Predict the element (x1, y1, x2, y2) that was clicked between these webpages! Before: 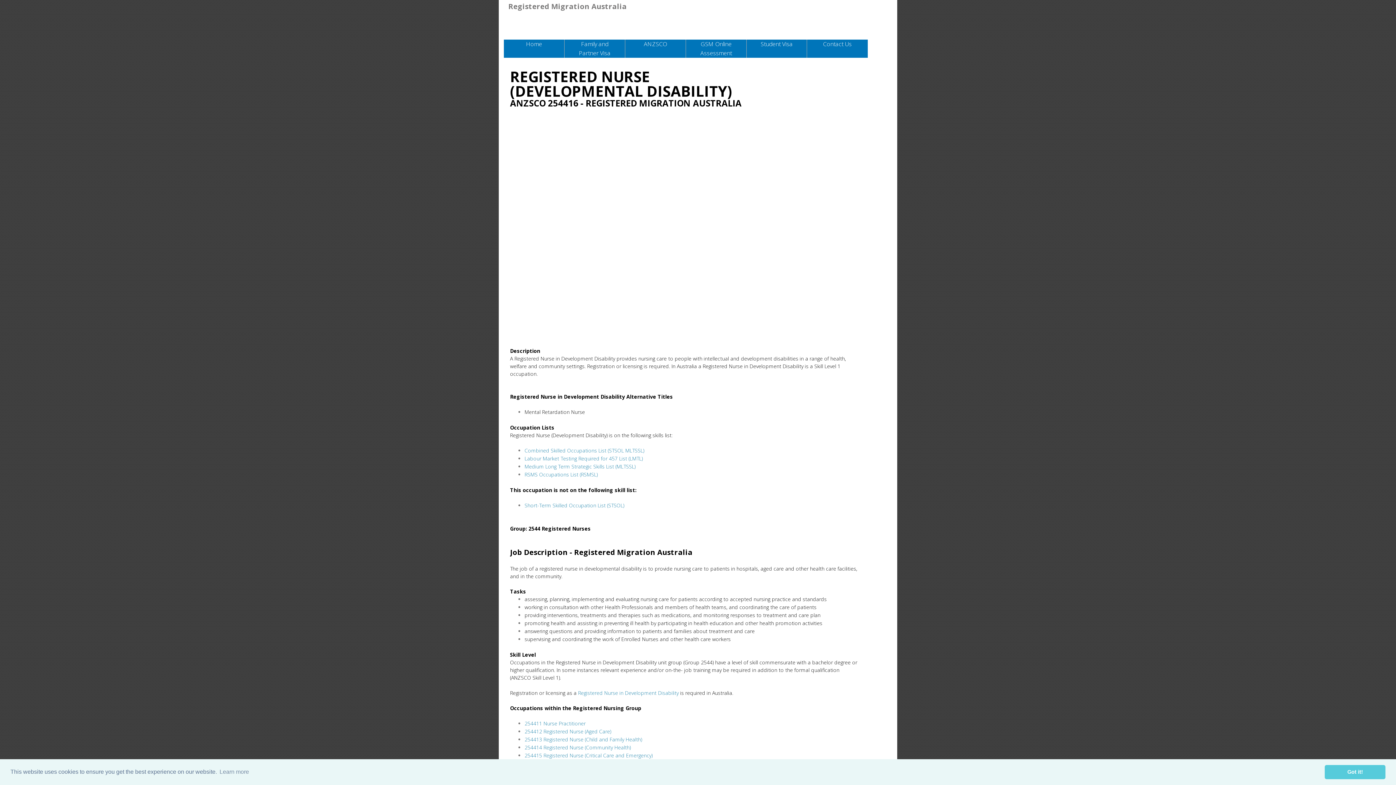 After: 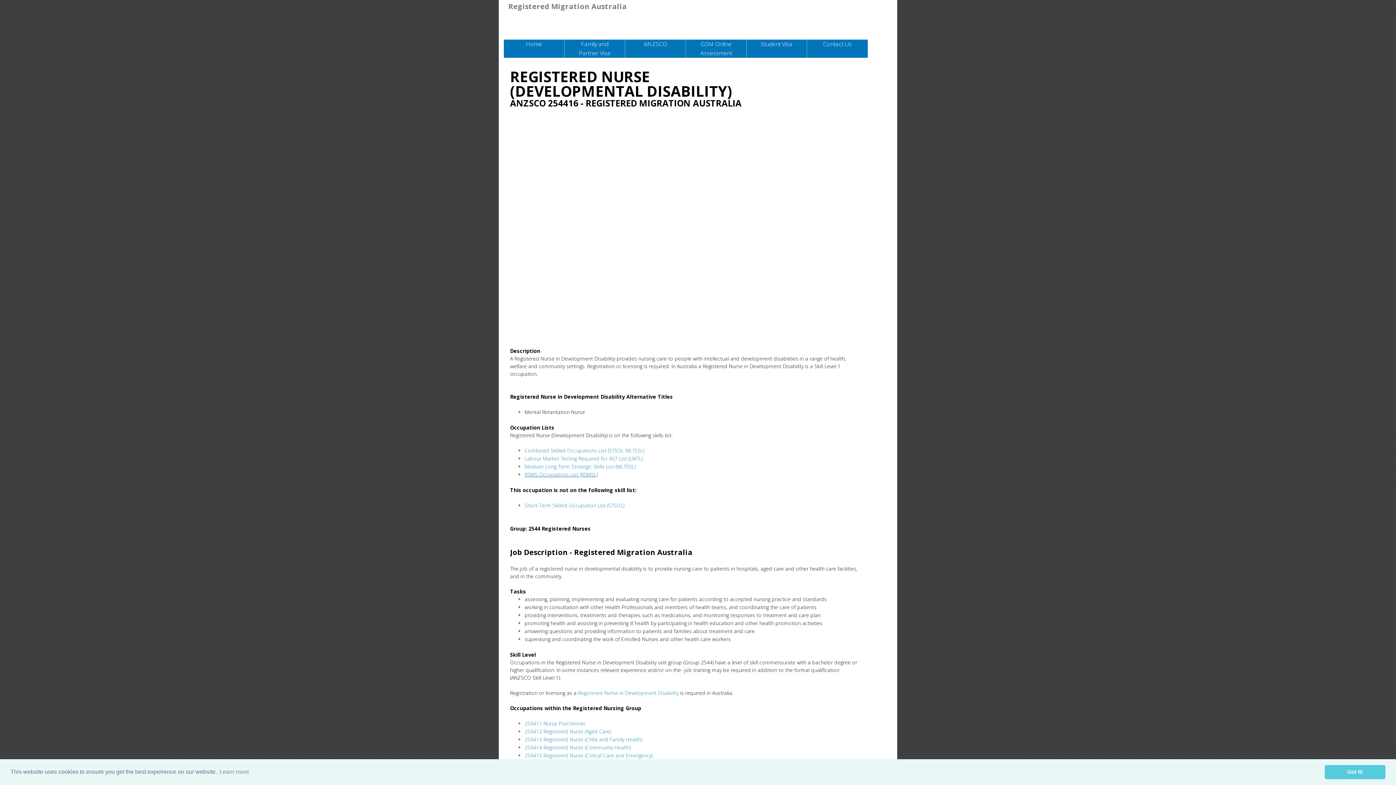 Action: bbox: (524, 471, 597, 478) label: RSMS Occupations List (RSMSL)